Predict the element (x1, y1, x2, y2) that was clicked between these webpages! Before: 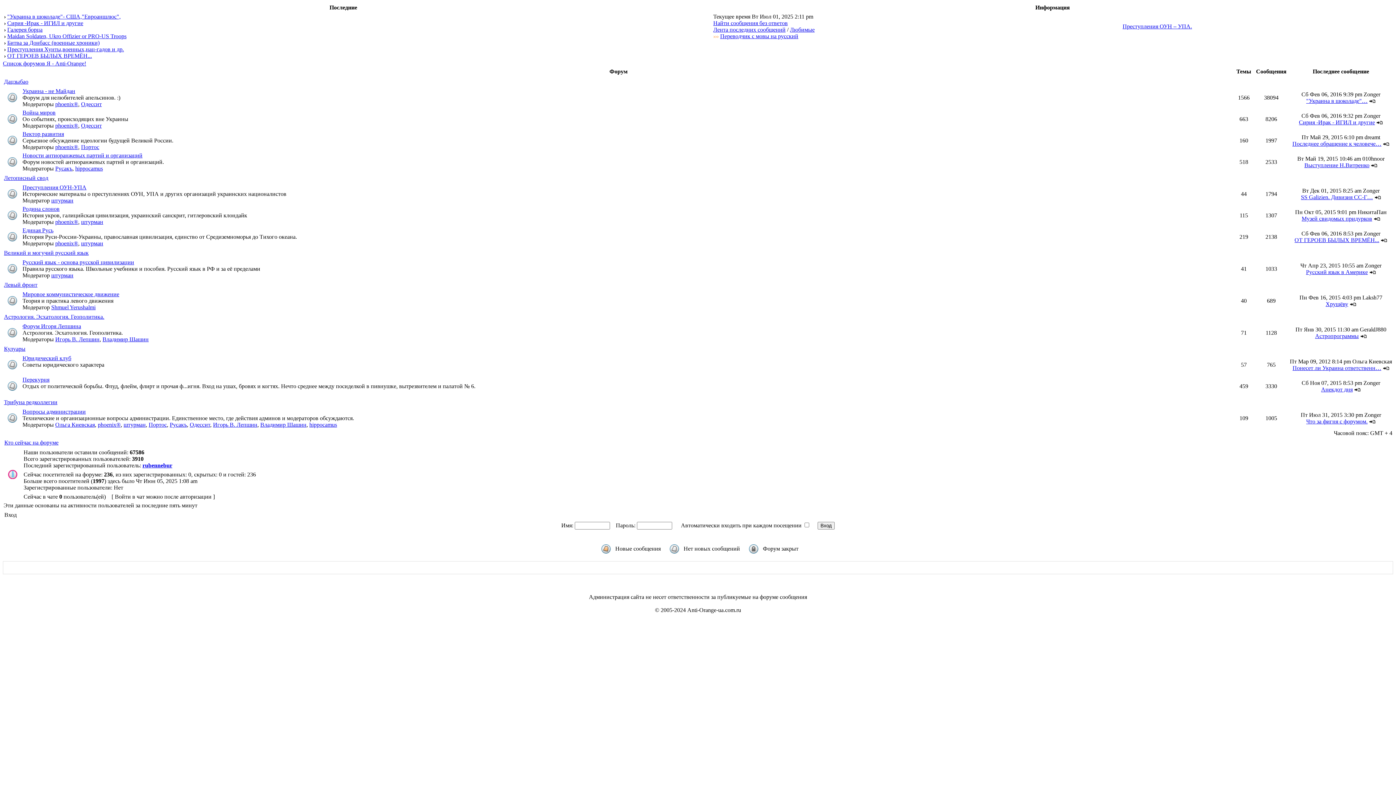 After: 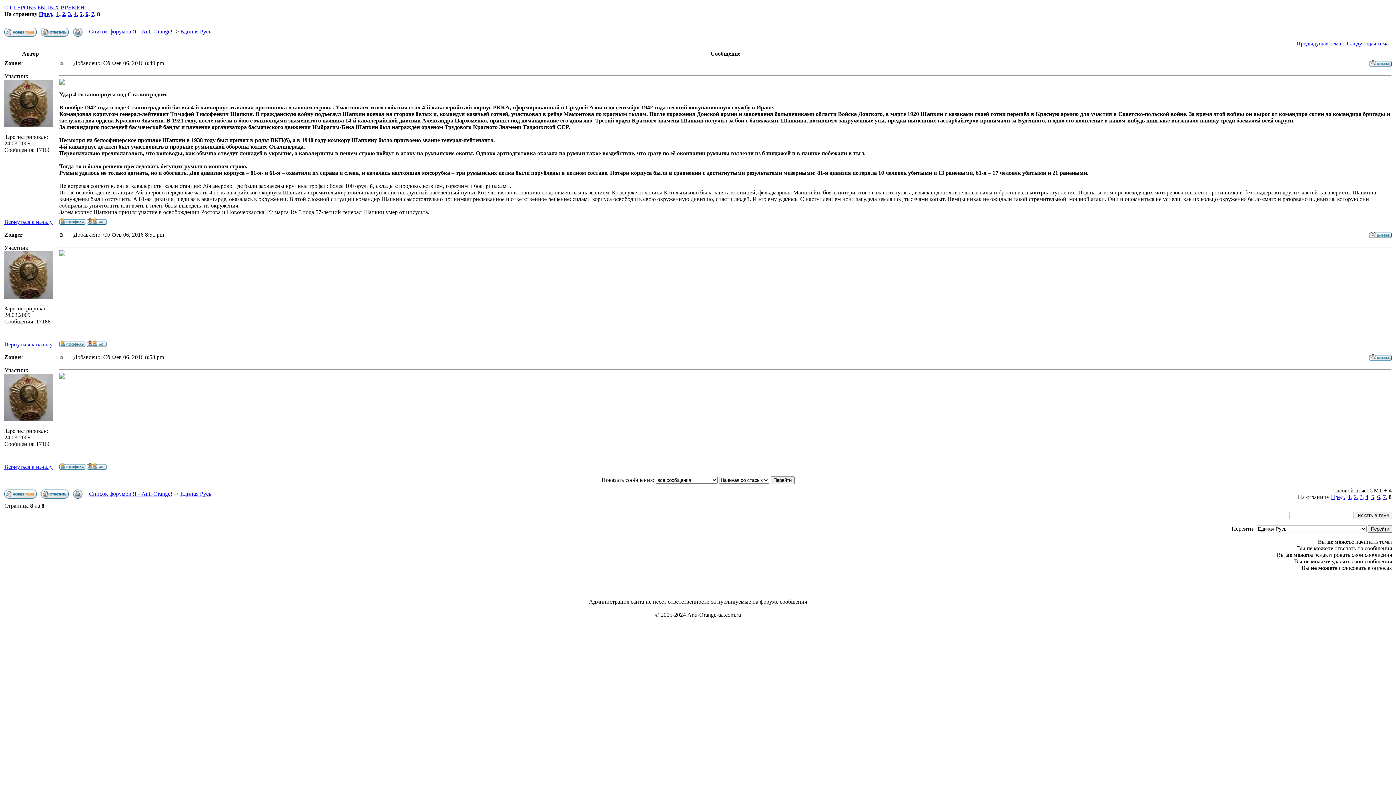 Action: bbox: (1381, 237, 1387, 243)